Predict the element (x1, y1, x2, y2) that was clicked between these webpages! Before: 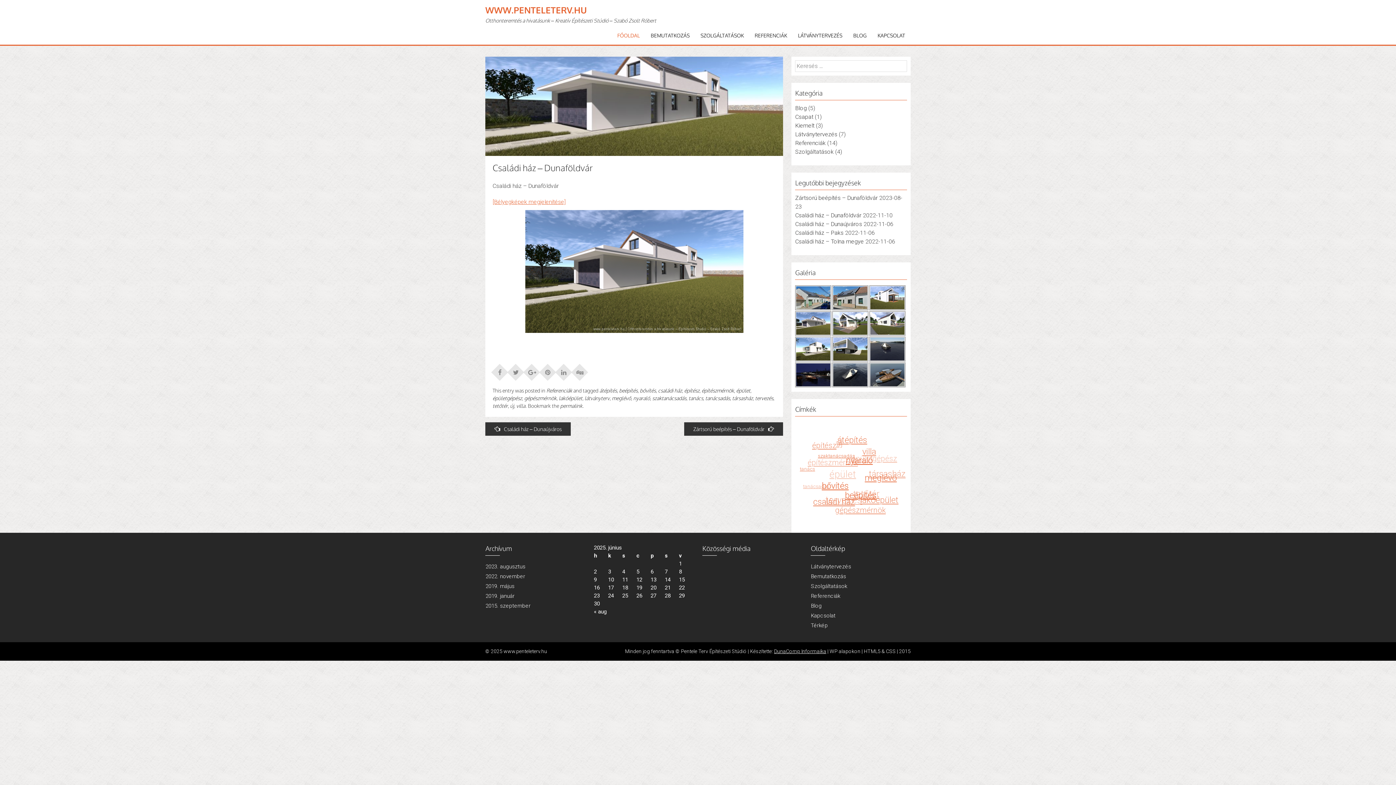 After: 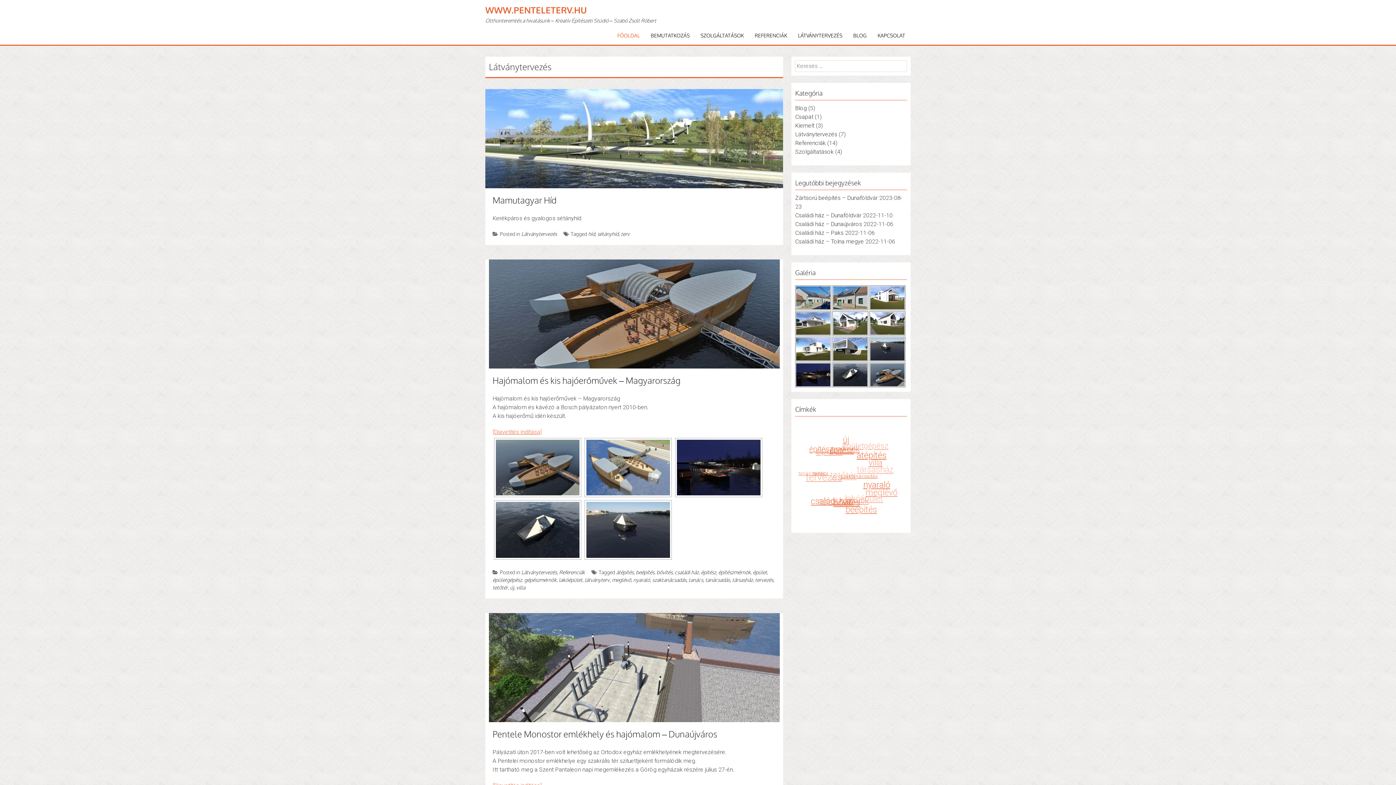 Action: label: Látványtervezés bbox: (795, 130, 837, 137)